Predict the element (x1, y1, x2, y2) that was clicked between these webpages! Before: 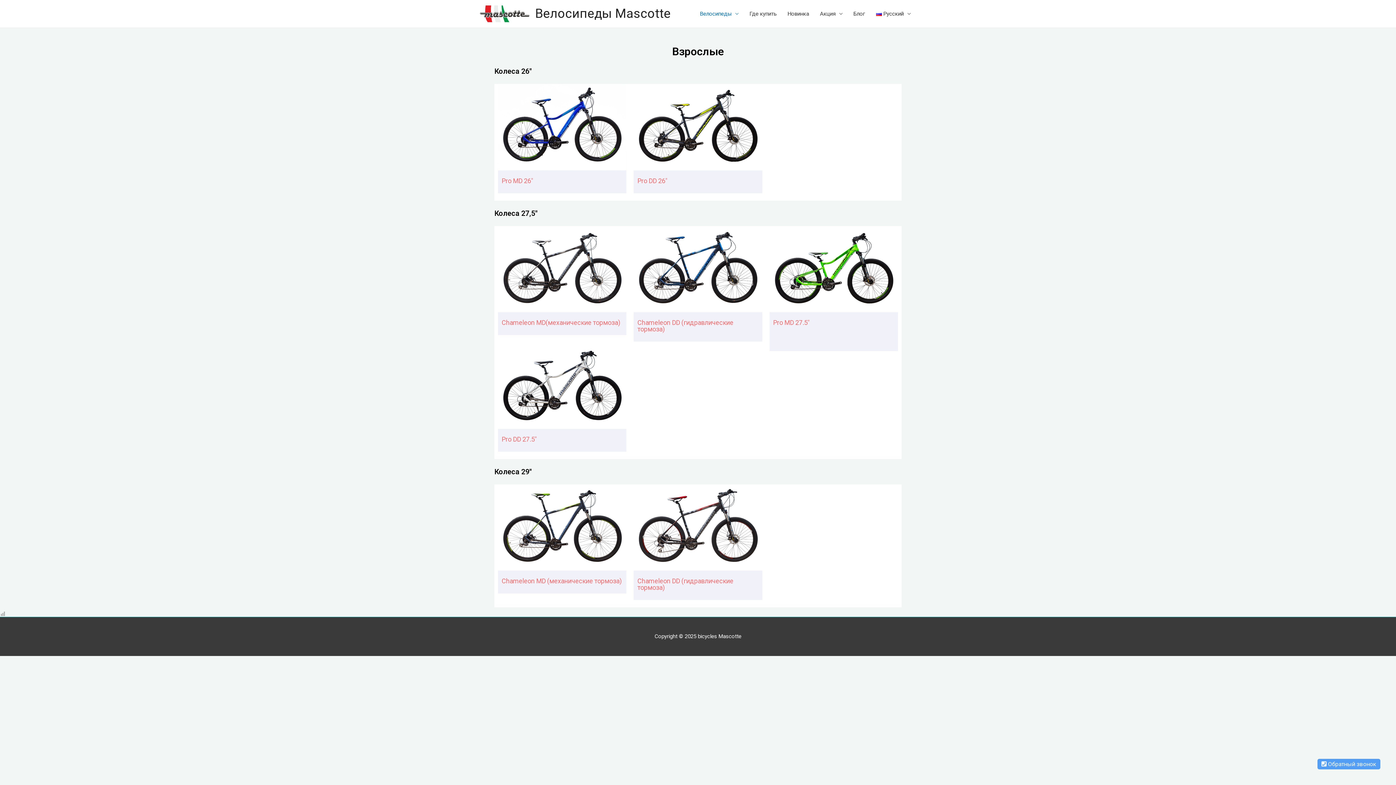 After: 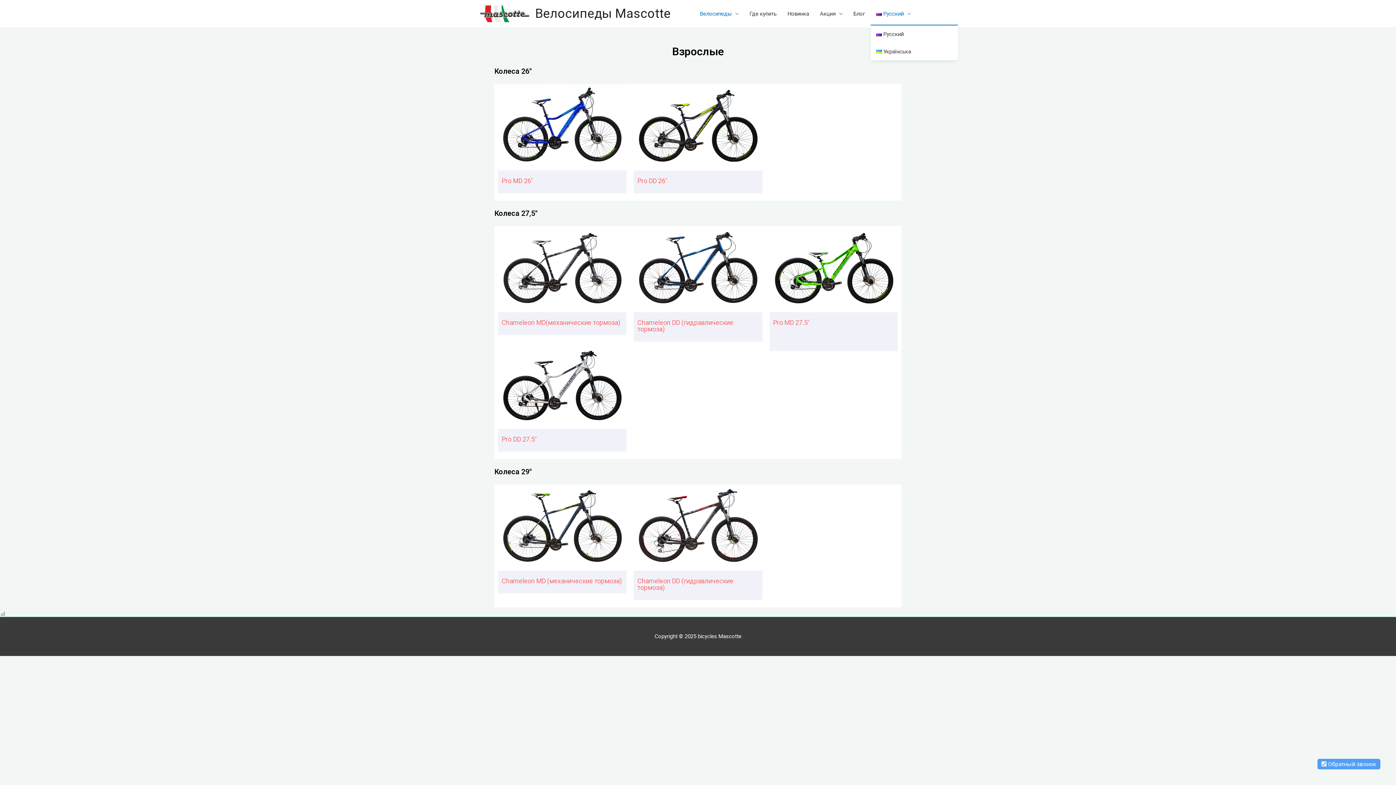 Action: bbox: (870, 2, 916, 24) label: Русский